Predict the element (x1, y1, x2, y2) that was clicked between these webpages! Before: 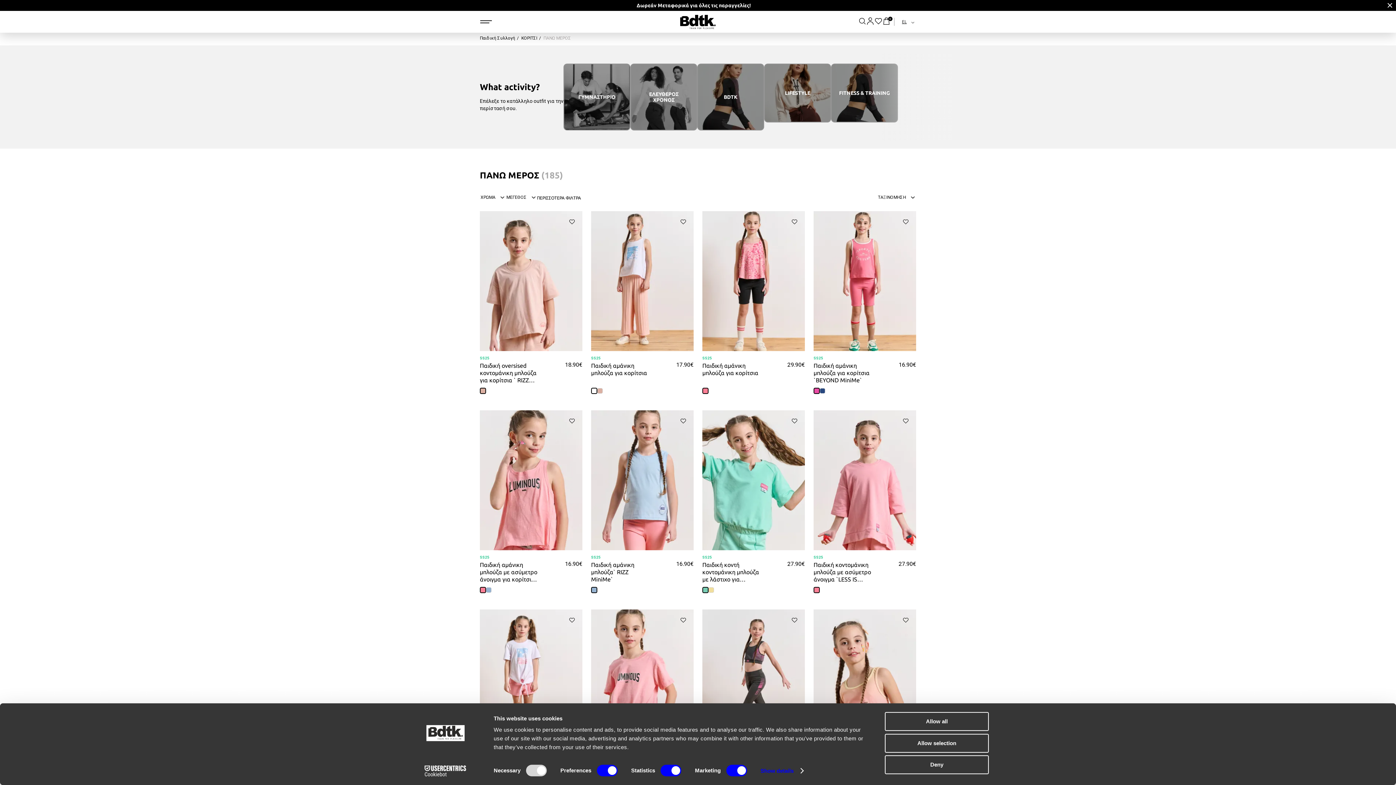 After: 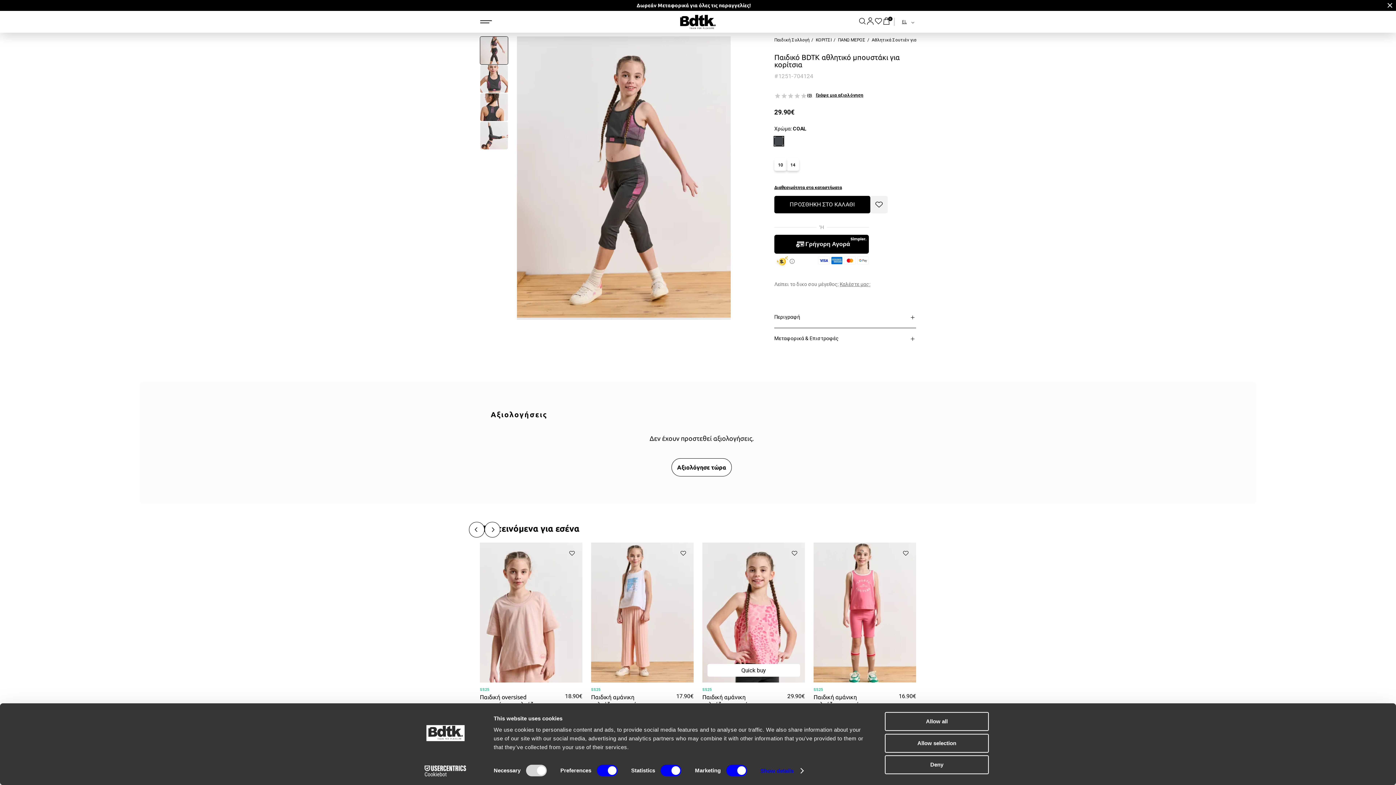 Action: bbox: (702, 609, 805, 749)